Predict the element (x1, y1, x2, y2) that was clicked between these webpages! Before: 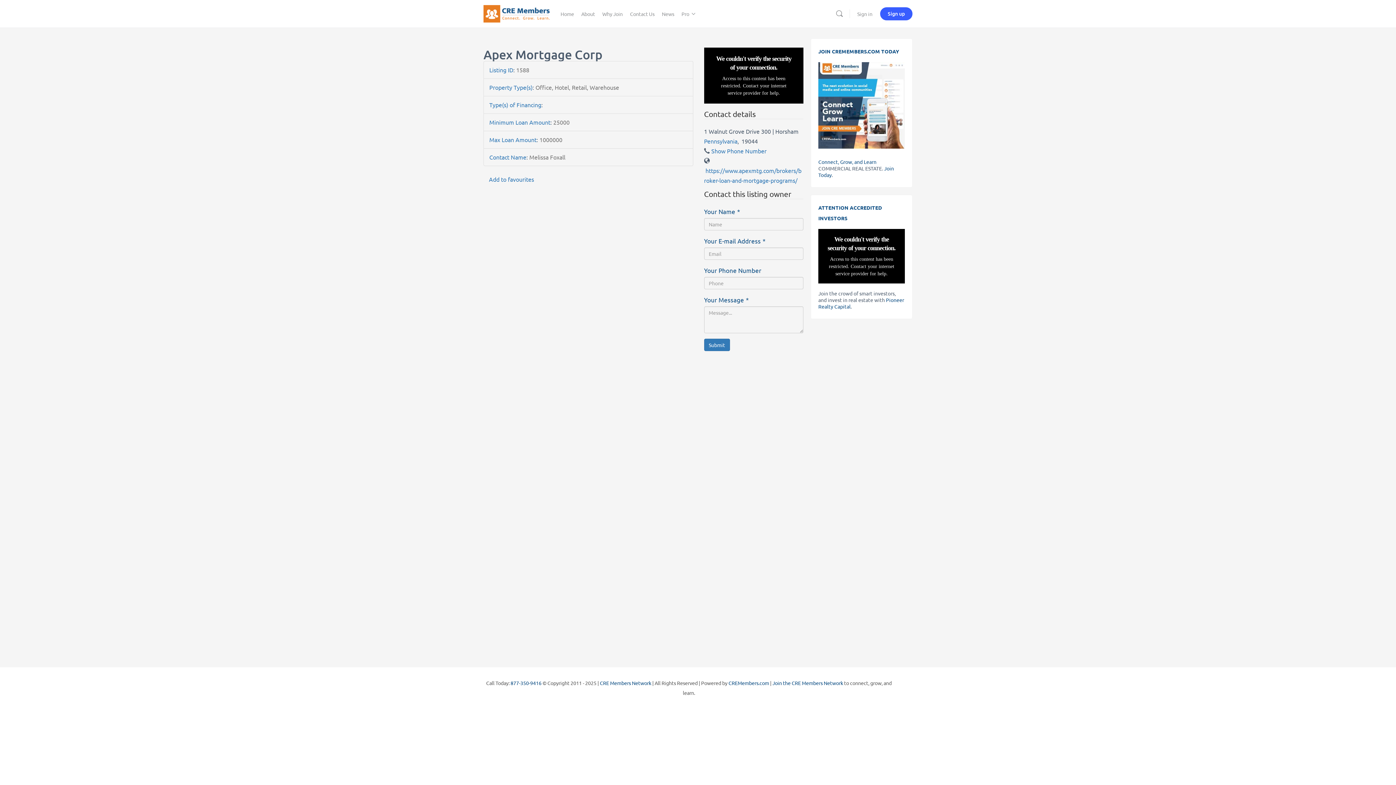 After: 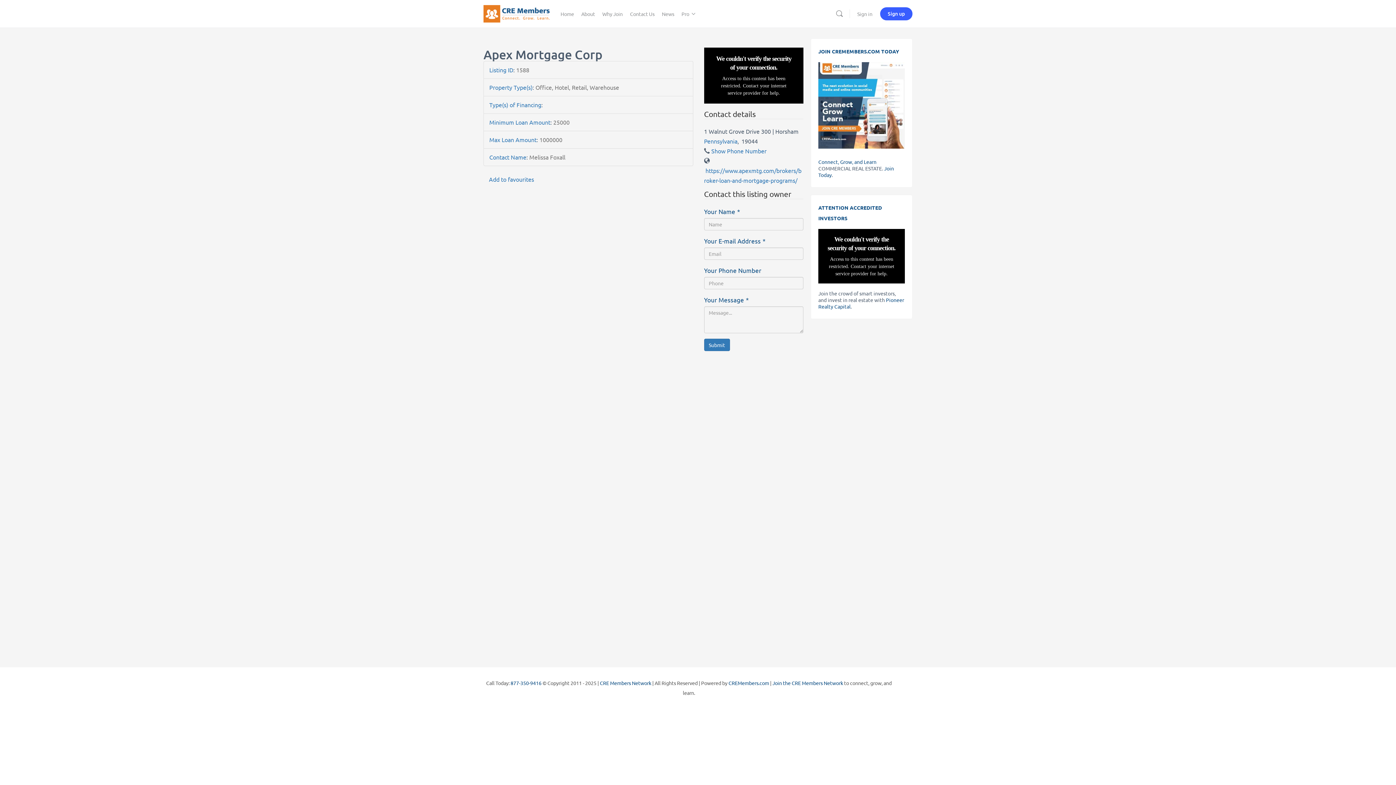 Action: label: Connect, Grow, and Learn bbox: (818, 158, 876, 165)